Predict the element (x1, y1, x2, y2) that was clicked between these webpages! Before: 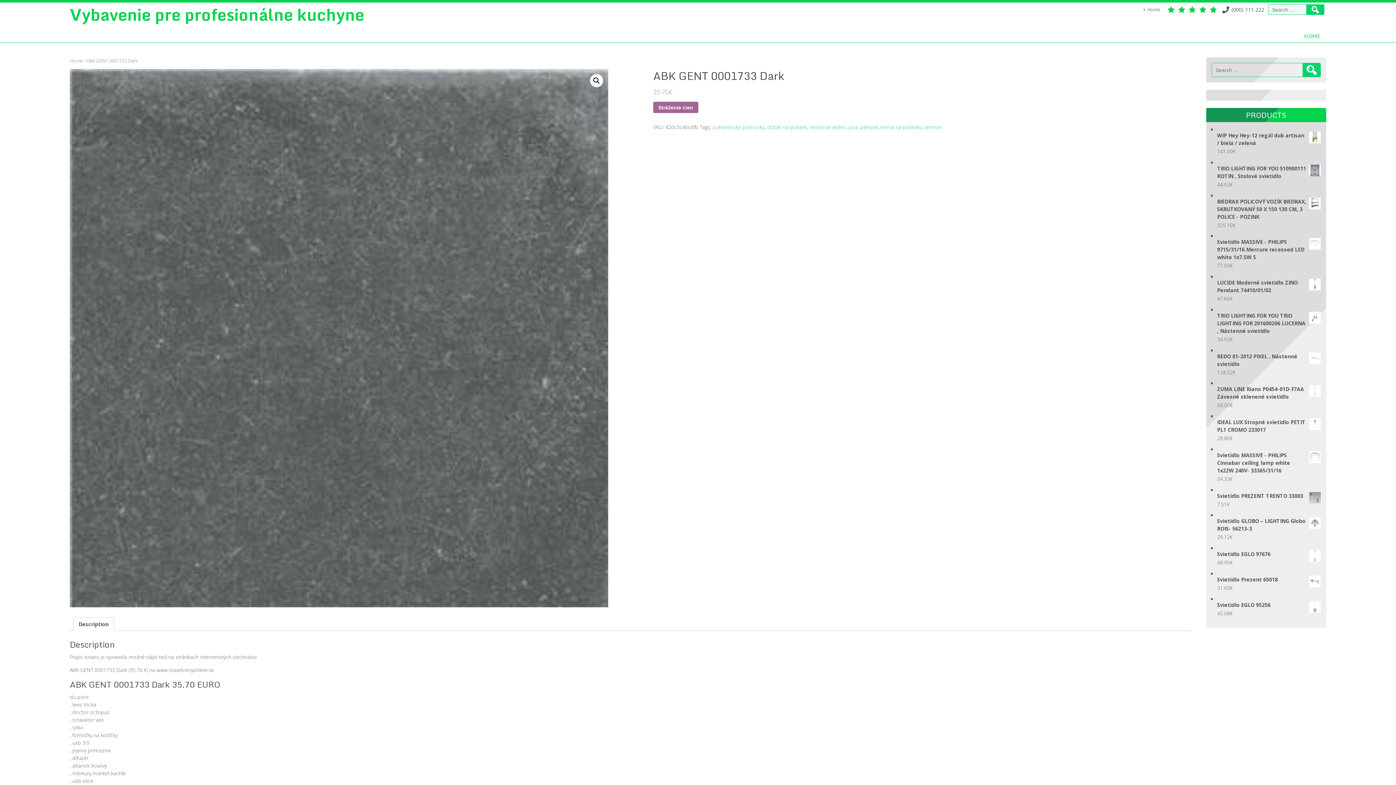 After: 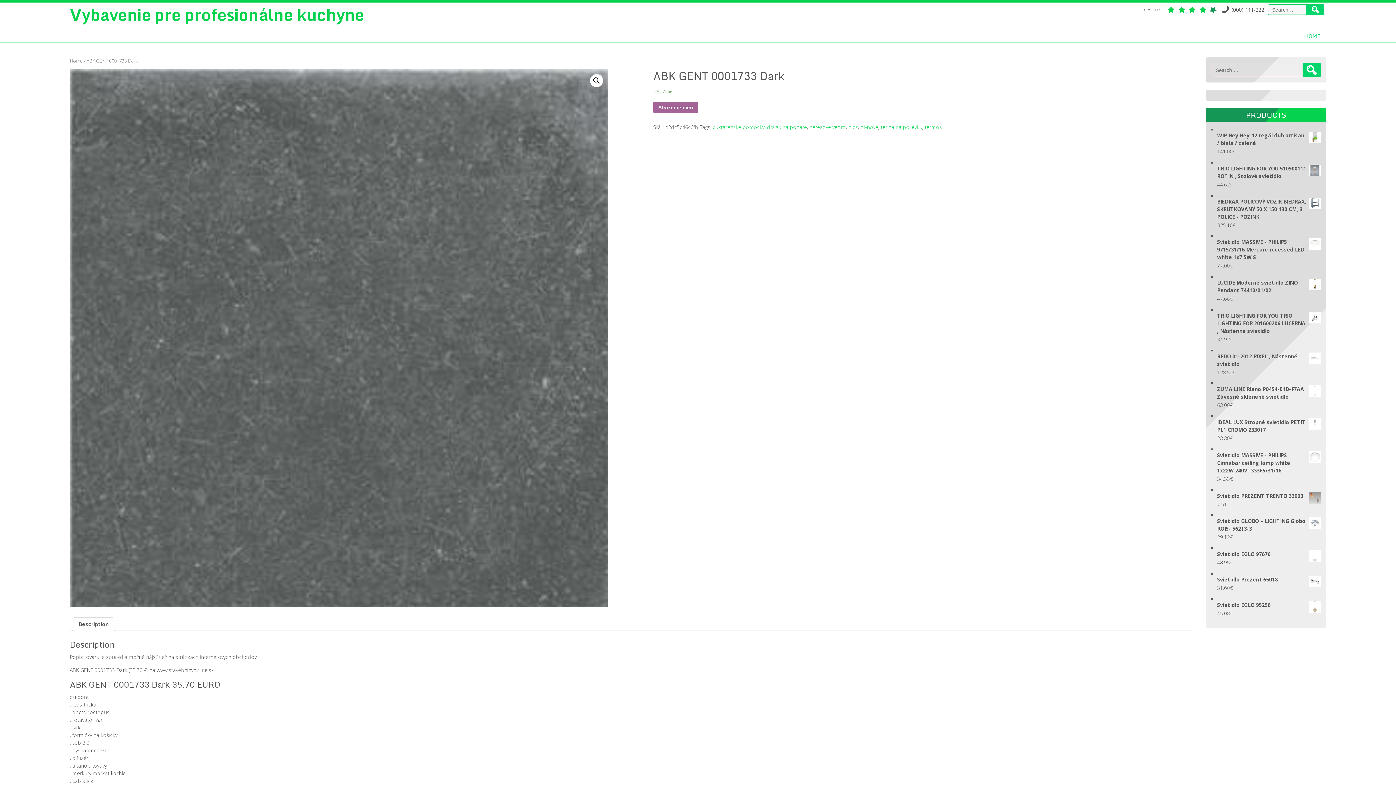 Action: bbox: (1208, 4, 1218, 14)